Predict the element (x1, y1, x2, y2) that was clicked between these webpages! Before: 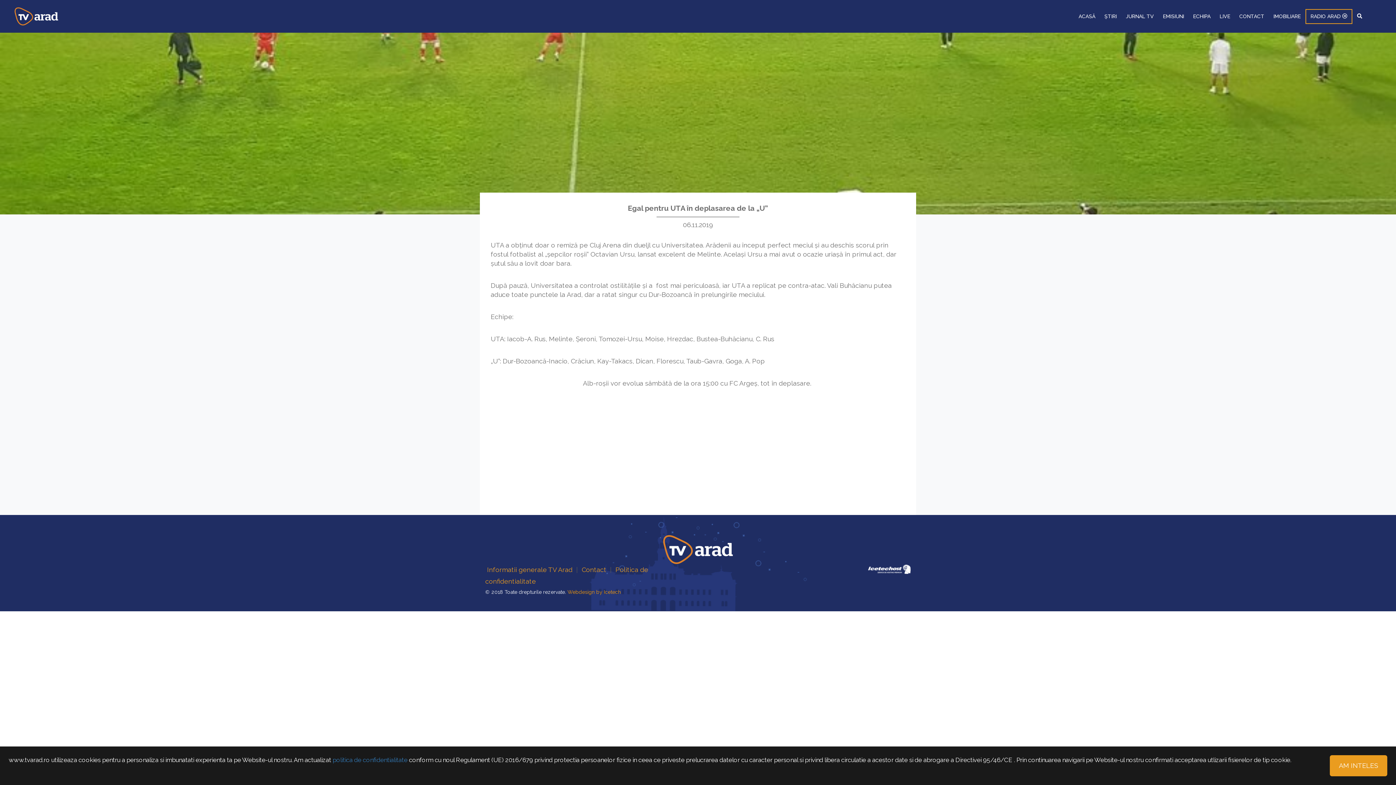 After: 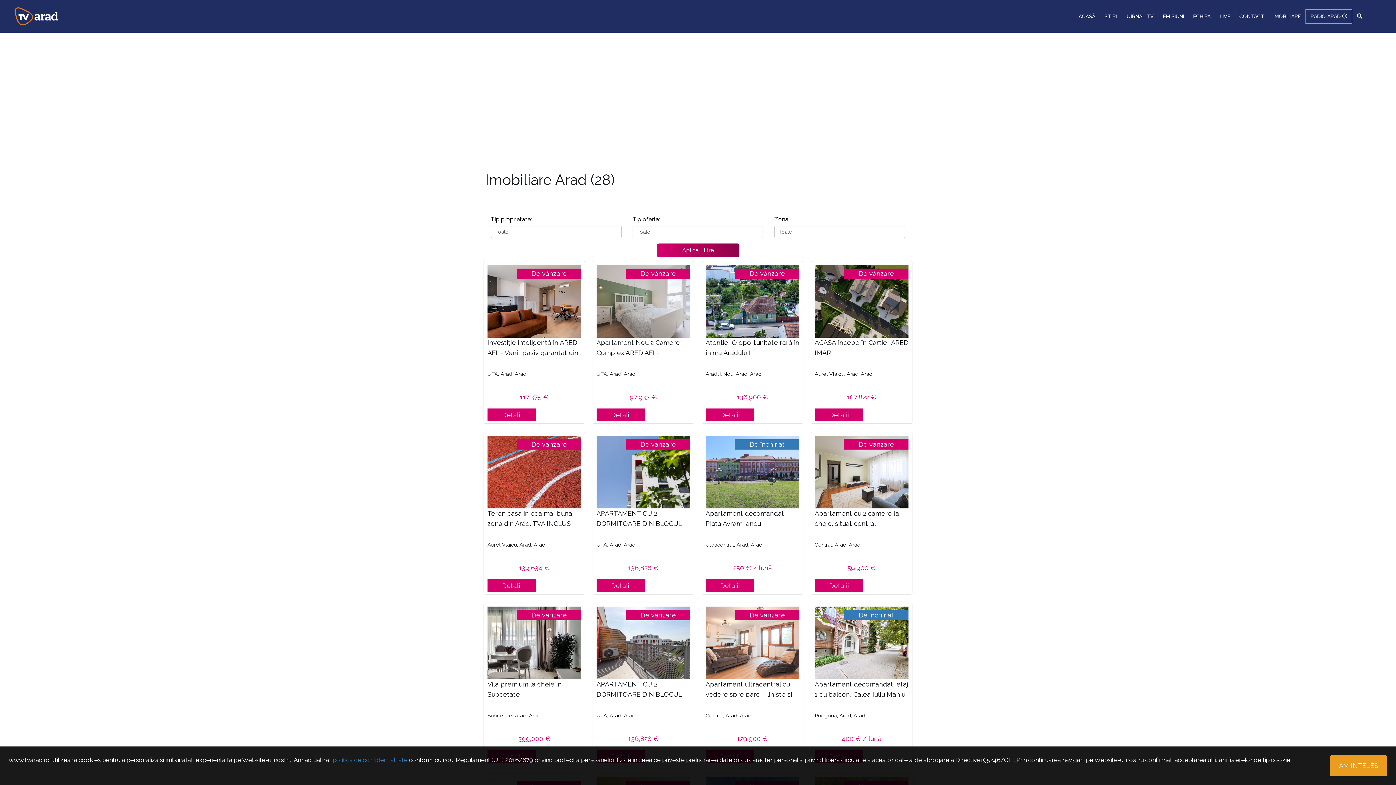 Action: bbox: (1269, 9, 1305, 23) label: IMOBILIARE